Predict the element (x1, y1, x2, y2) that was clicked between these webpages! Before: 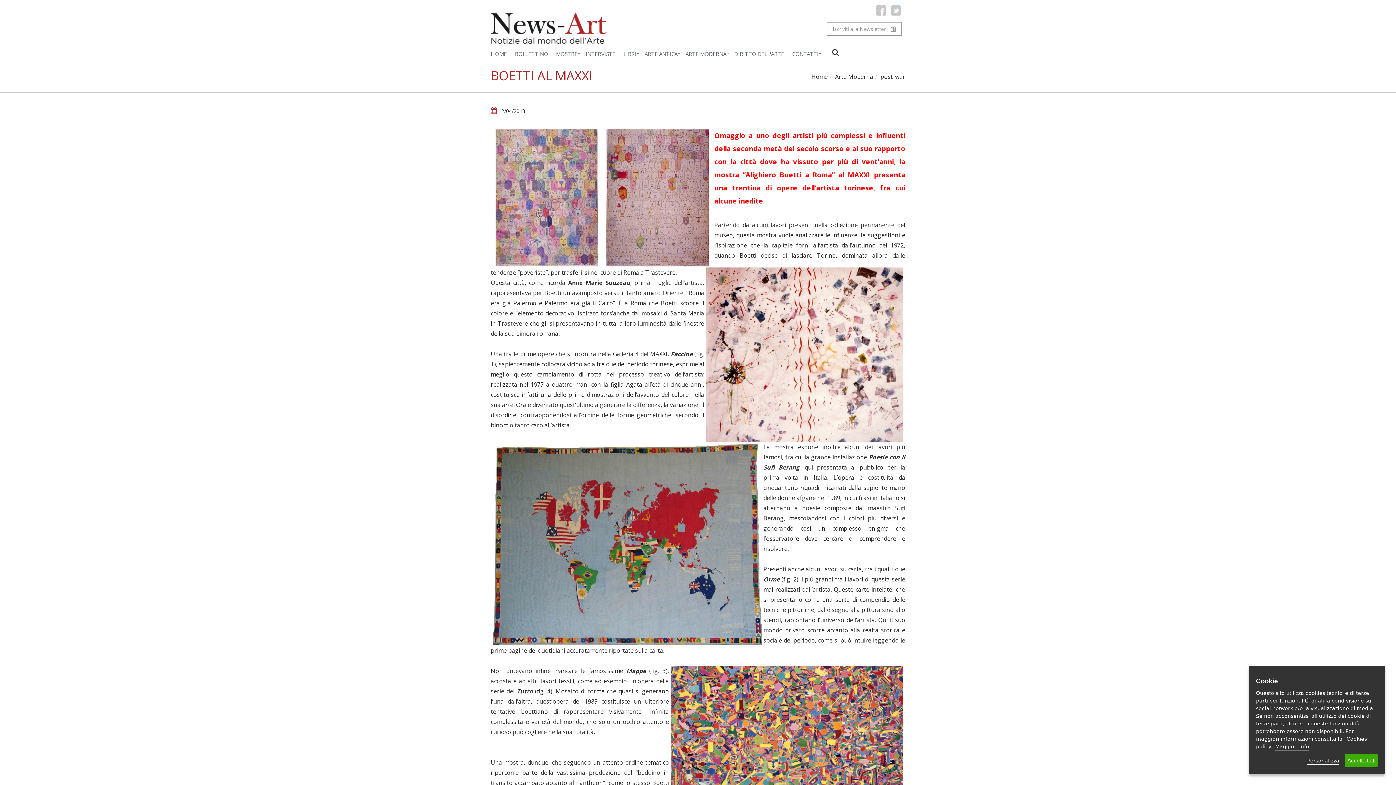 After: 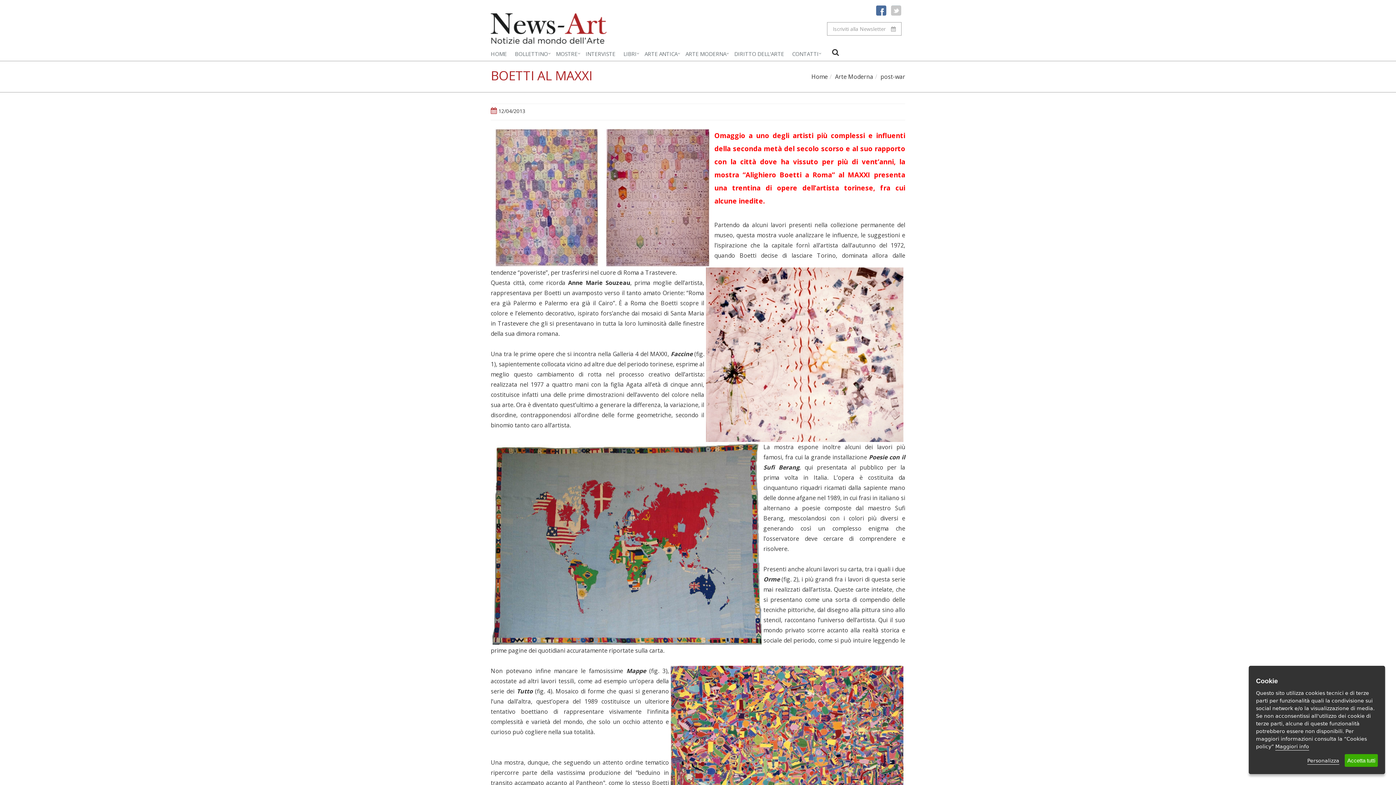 Action: bbox: (876, 5, 886, 15)